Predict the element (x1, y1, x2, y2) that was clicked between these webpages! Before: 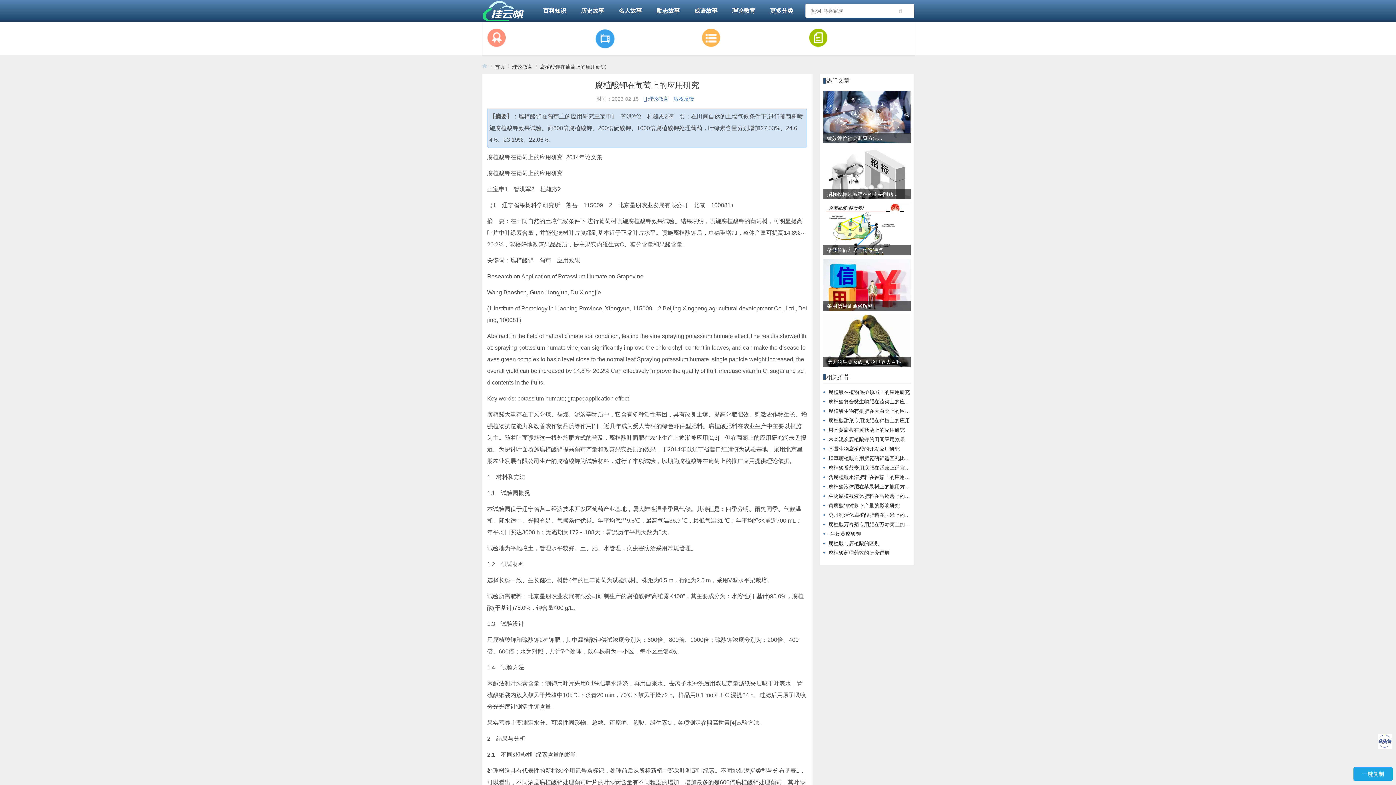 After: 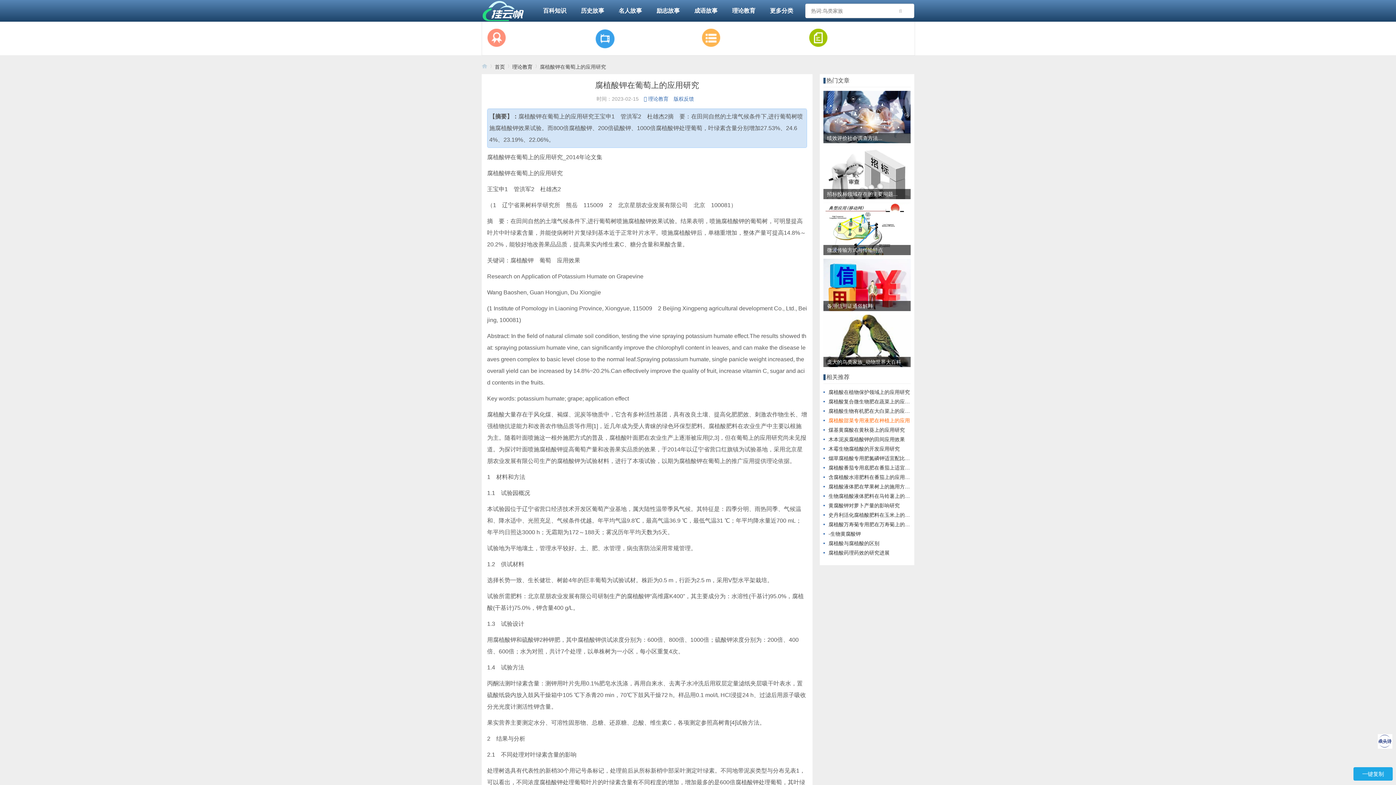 Action: bbox: (823, 417, 910, 423) label: 腐植酸甜菜专用液肥在种植上的应用